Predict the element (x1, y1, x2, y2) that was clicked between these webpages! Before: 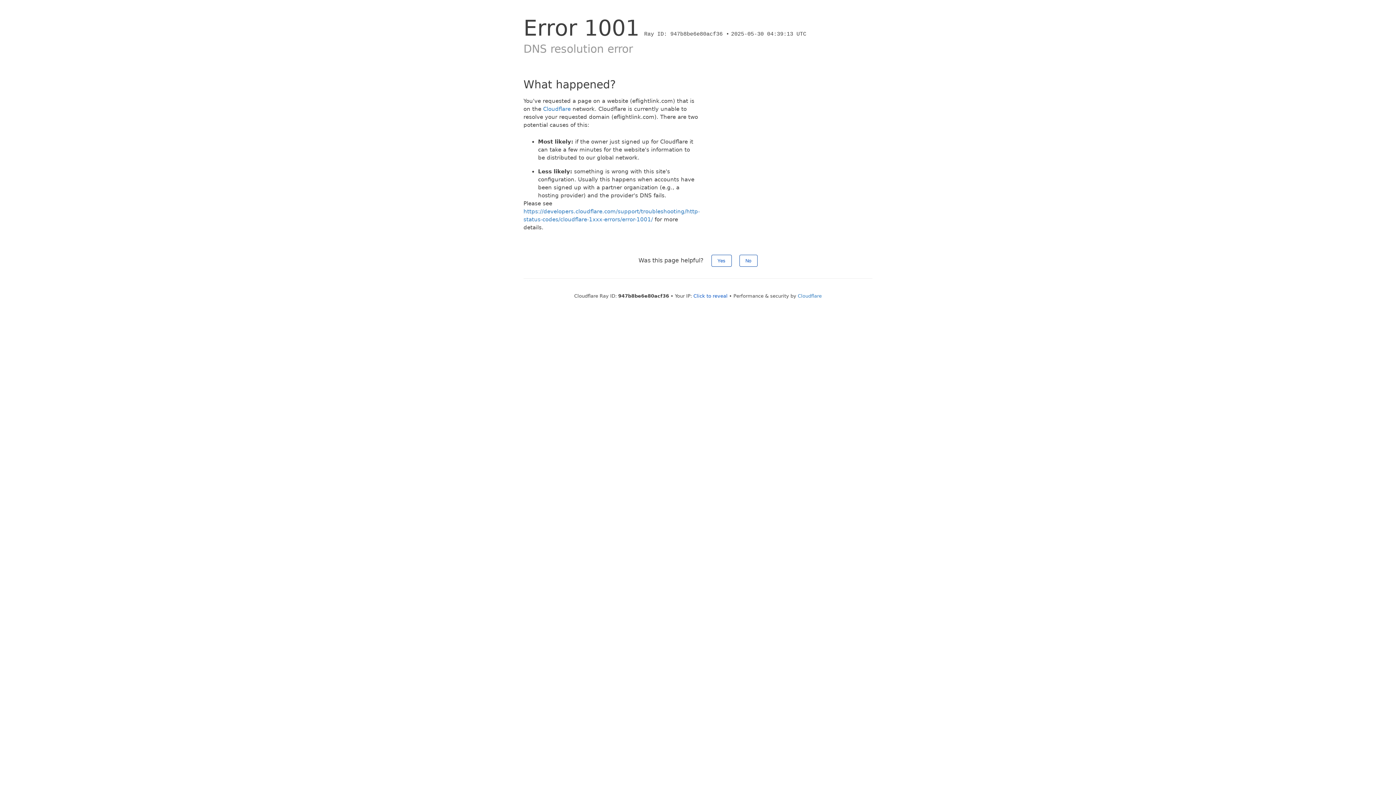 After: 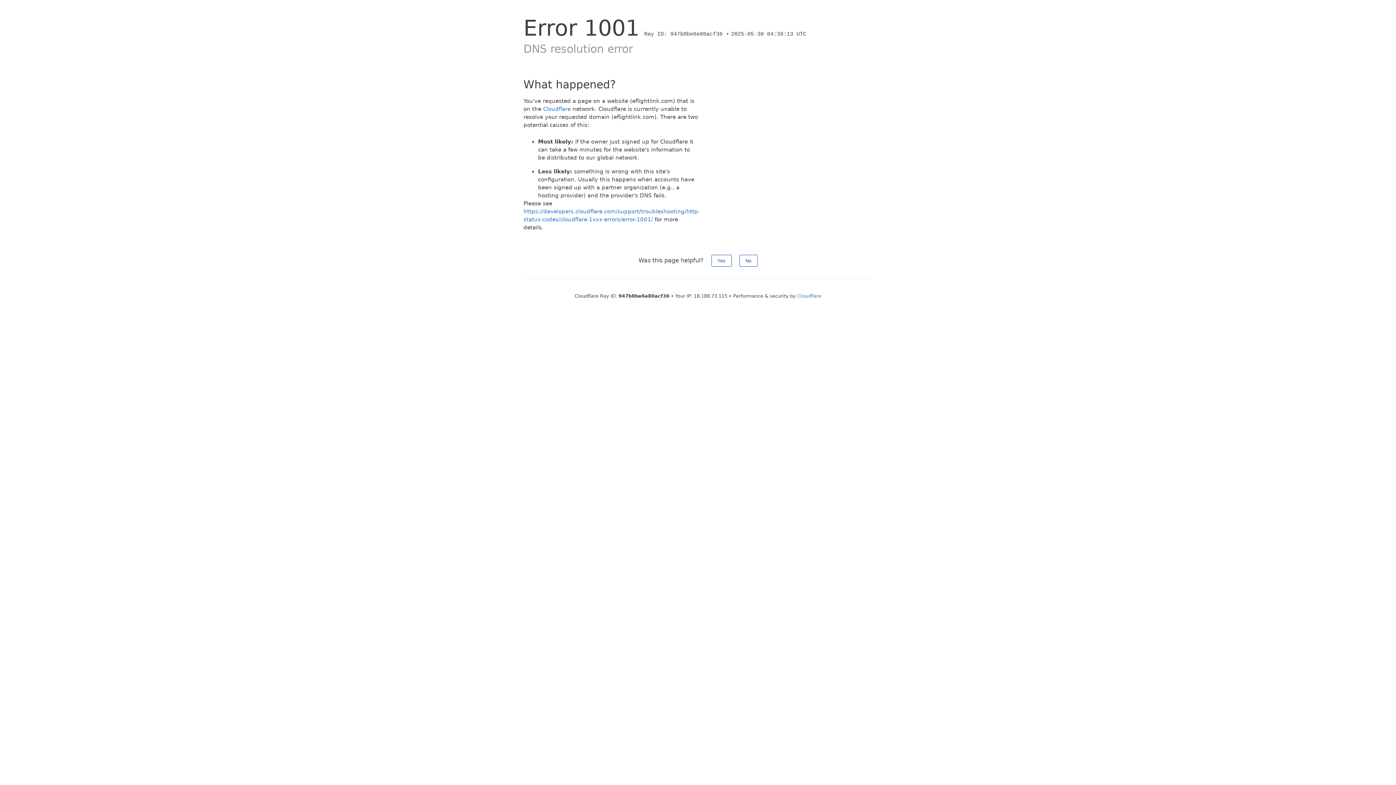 Action: label: Click to reveal bbox: (693, 293, 727, 298)